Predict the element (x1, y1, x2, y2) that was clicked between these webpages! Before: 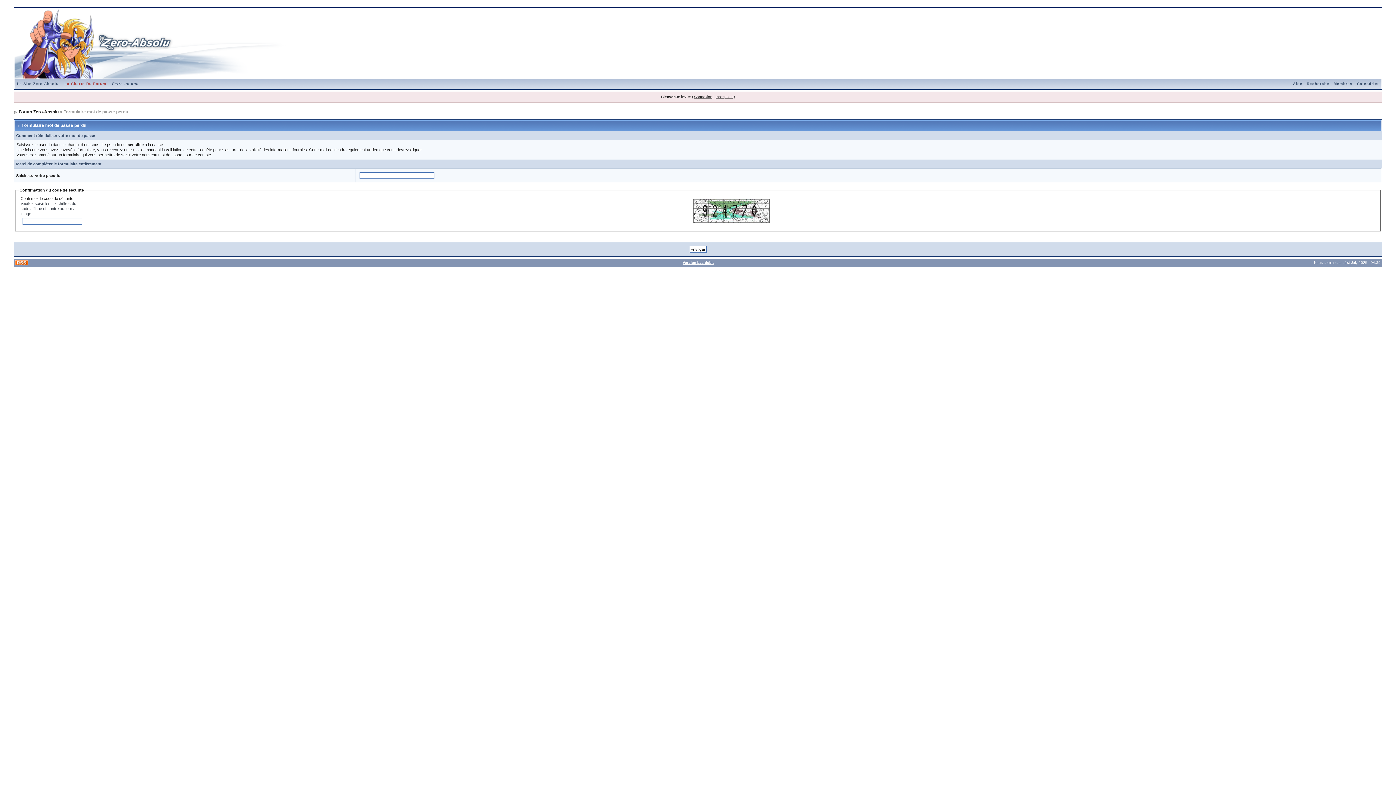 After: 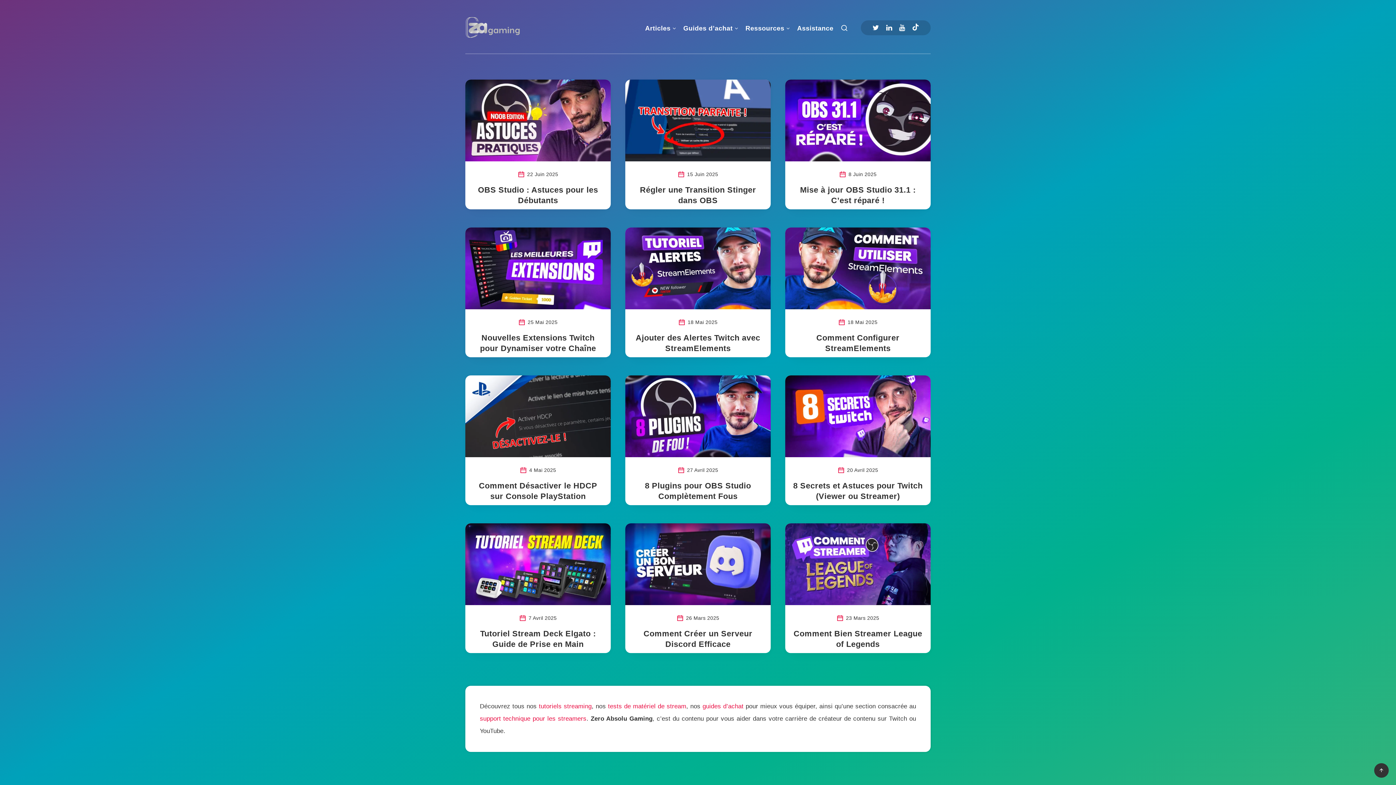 Action: label: Le Site Zero-Absolu bbox: (14, 81, 60, 85)